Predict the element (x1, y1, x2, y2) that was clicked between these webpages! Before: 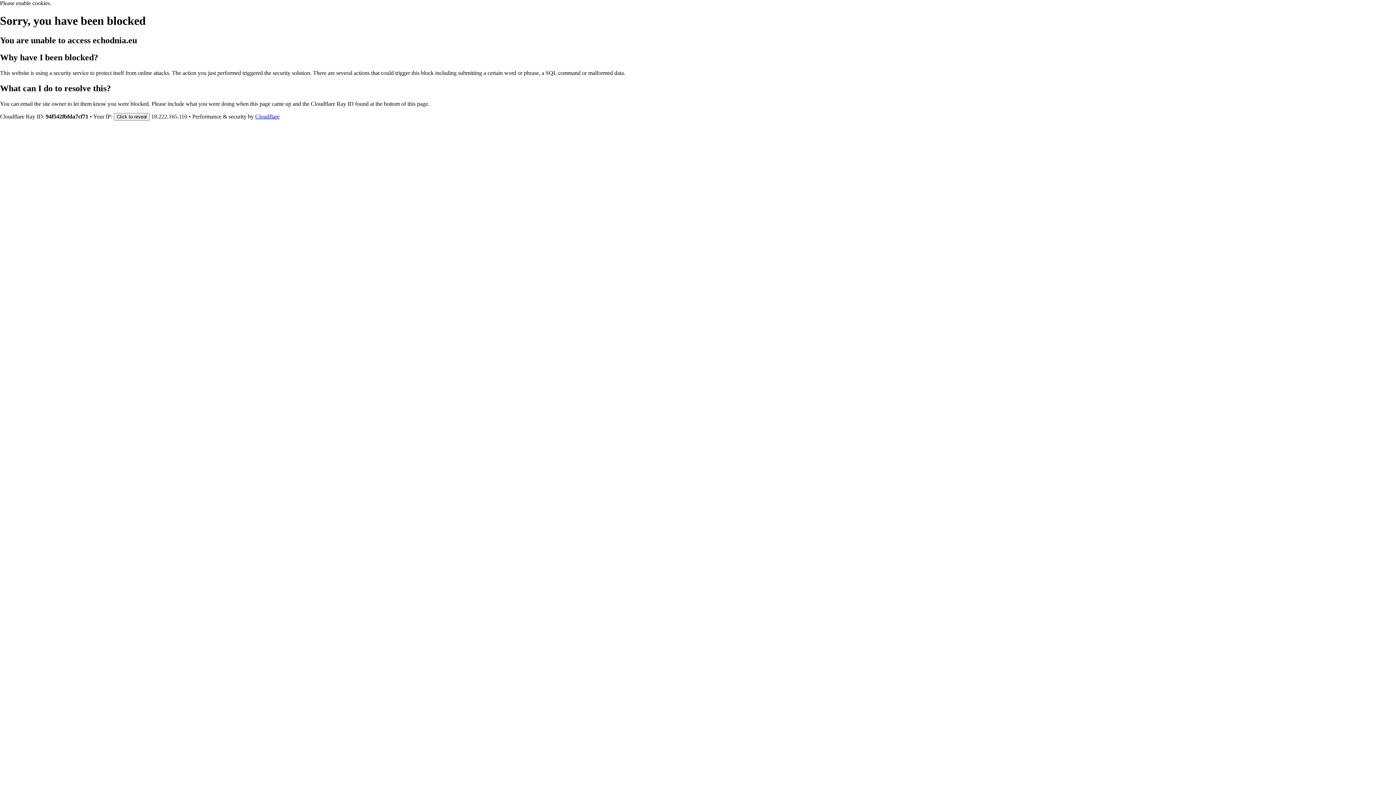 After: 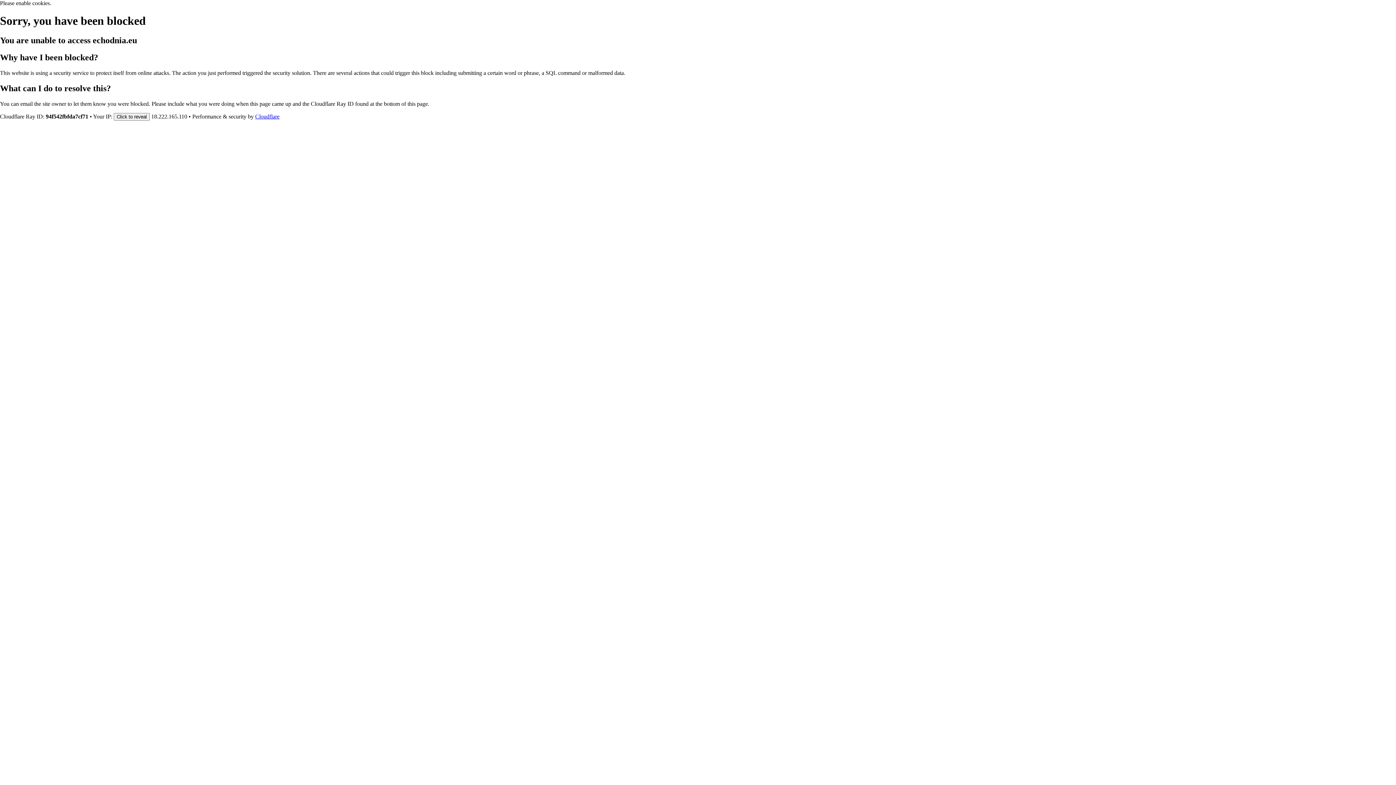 Action: label: Cloudflare bbox: (255, 113, 279, 119)